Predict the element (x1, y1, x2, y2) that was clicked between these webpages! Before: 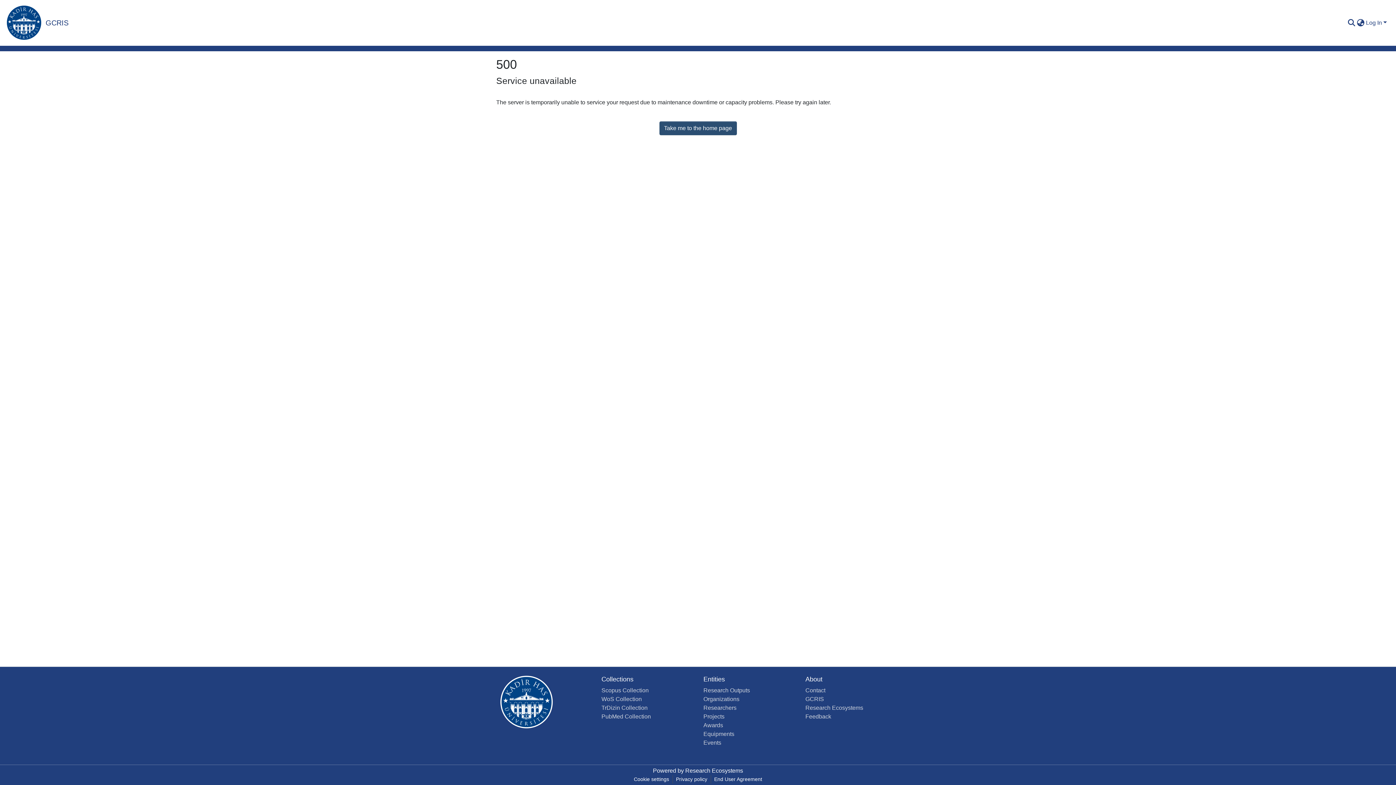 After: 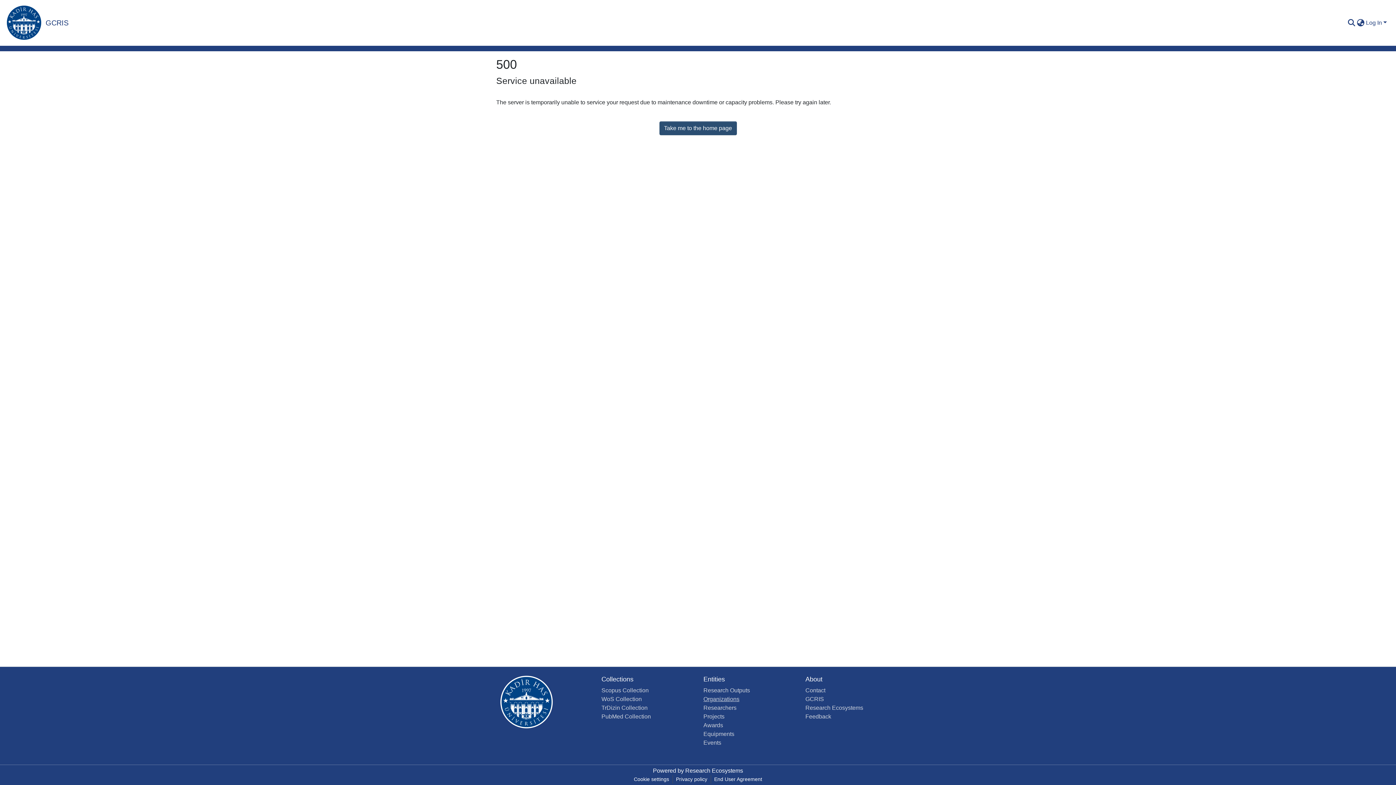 Action: label: Organizations bbox: (703, 696, 739, 702)